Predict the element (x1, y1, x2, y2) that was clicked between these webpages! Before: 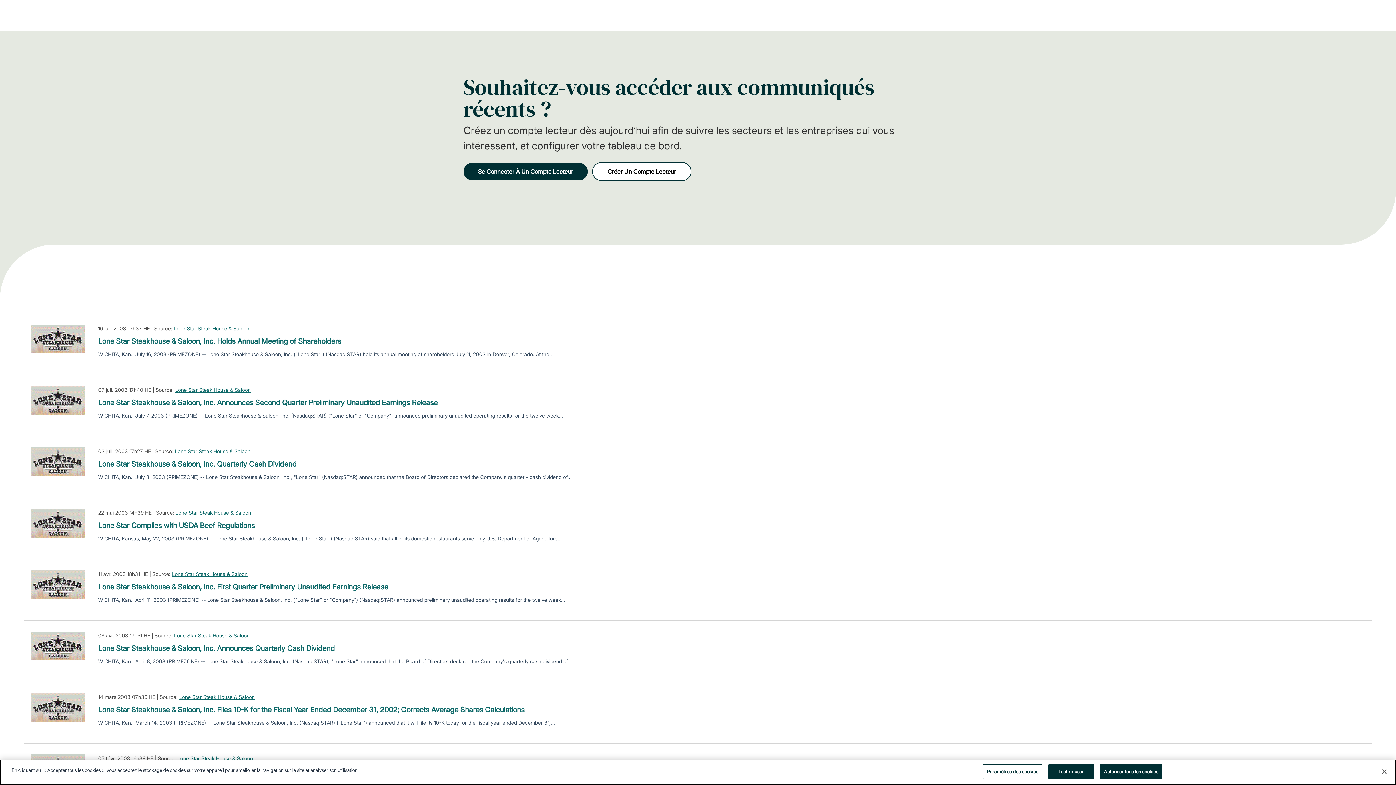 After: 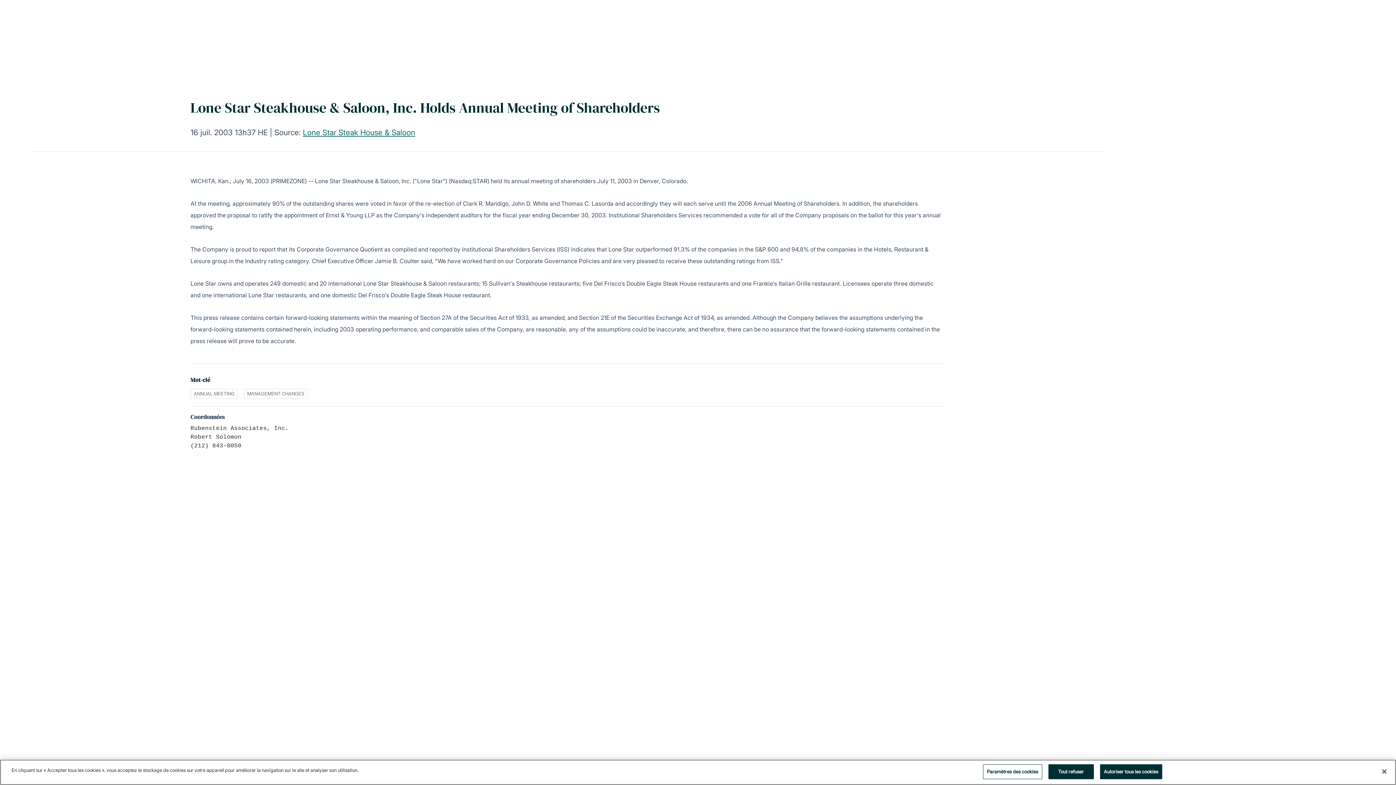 Action: label: Lone Star Steakhouse & Saloon, Inc. Holds Annual Meeting of Shareholders bbox: (98, 336, 341, 346)